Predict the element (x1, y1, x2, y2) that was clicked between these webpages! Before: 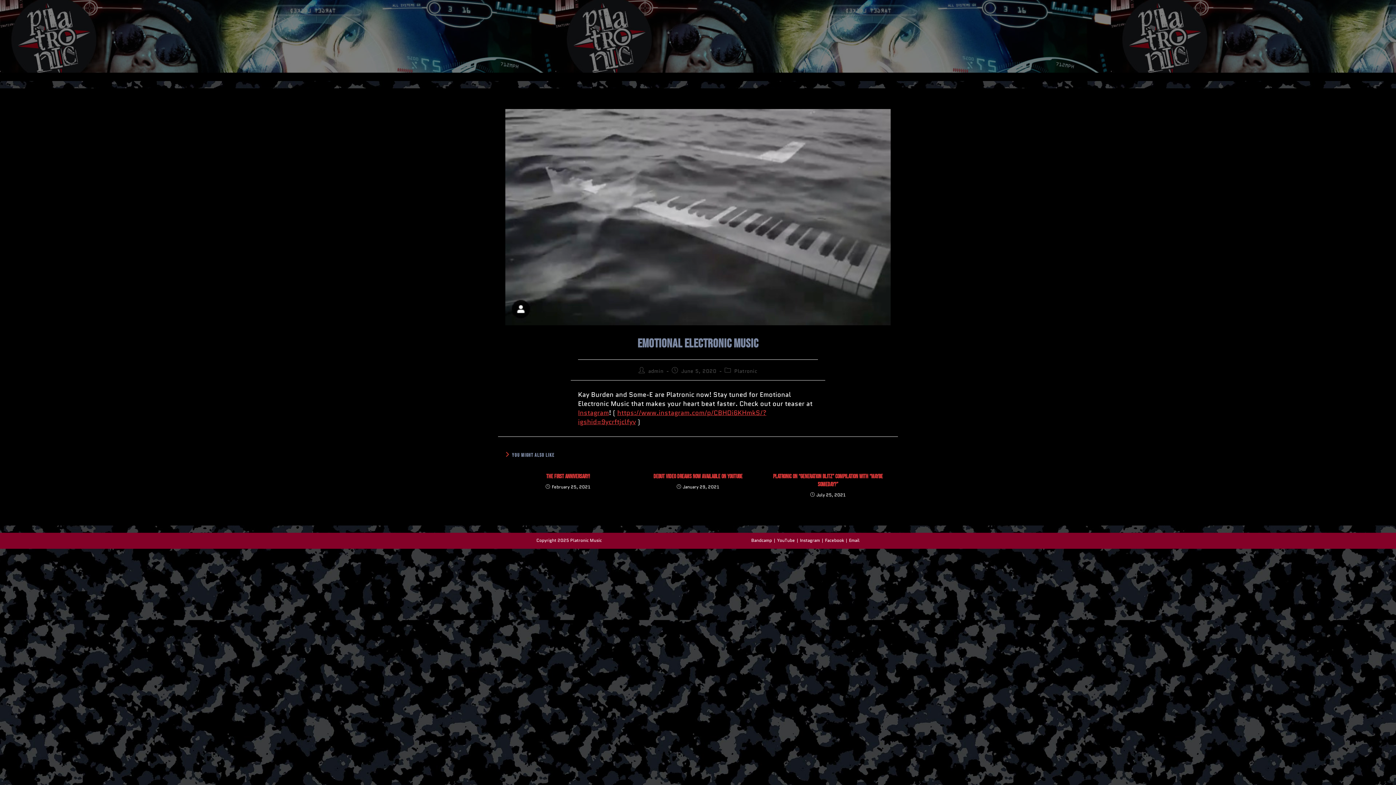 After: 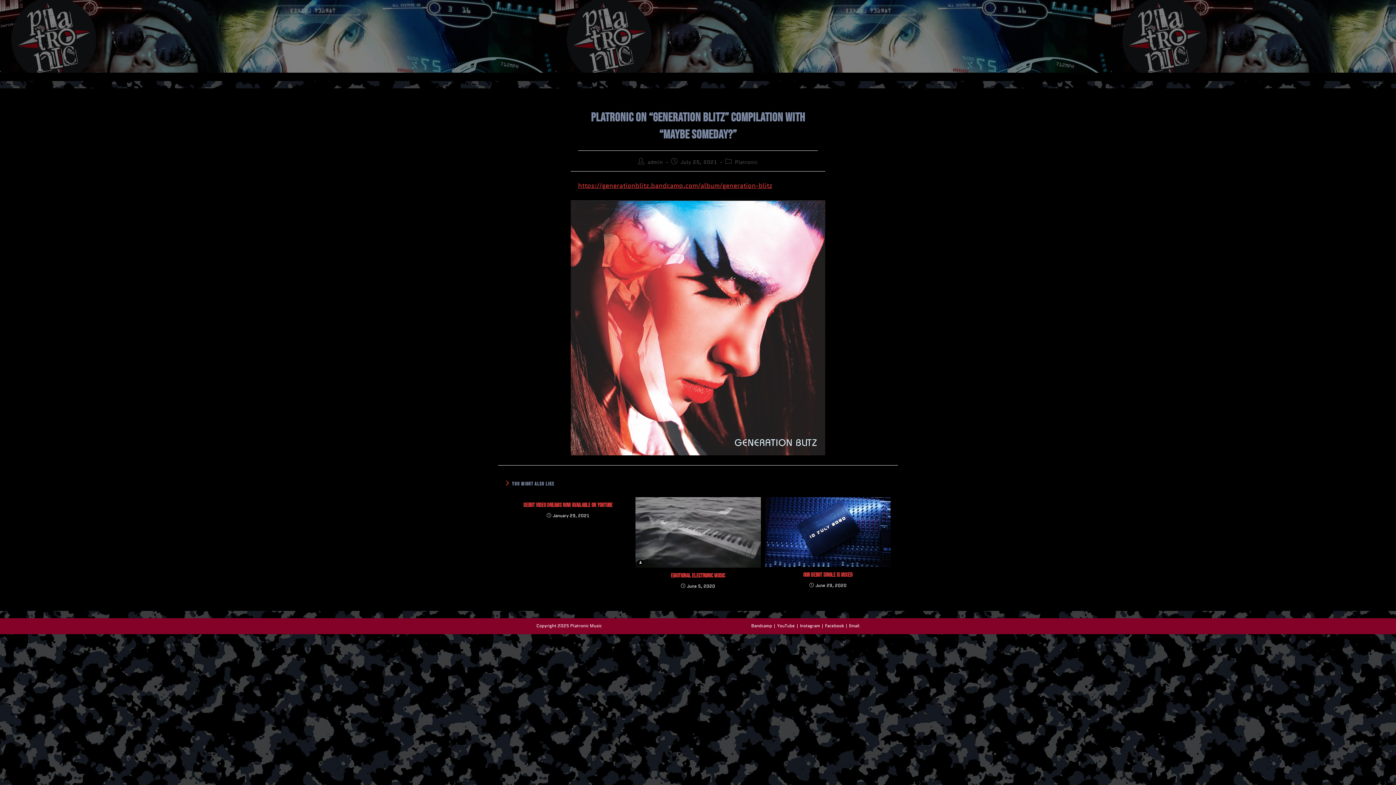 Action: label: Platronic on “Generation Blitz” compilation with “Maybe Someday?” bbox: (769, 473, 886, 489)